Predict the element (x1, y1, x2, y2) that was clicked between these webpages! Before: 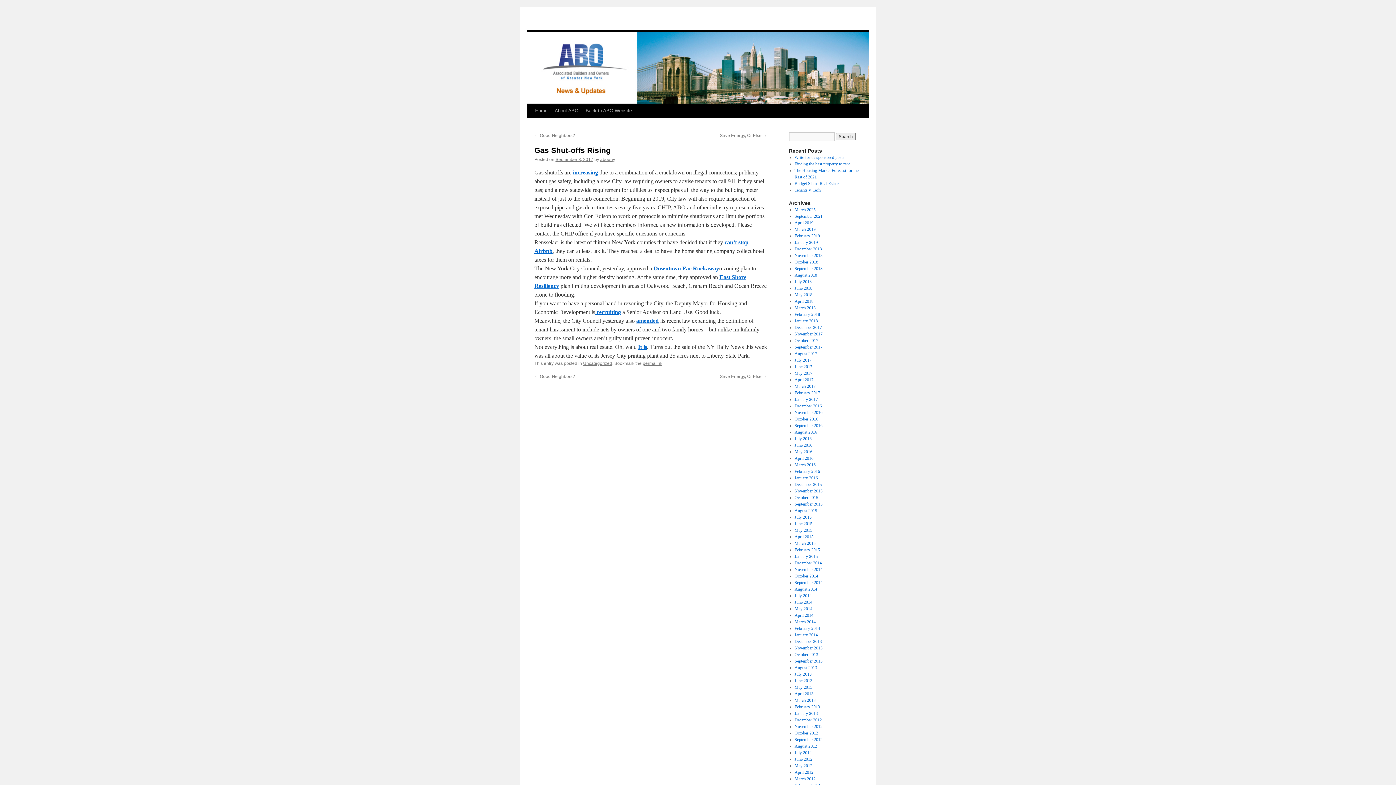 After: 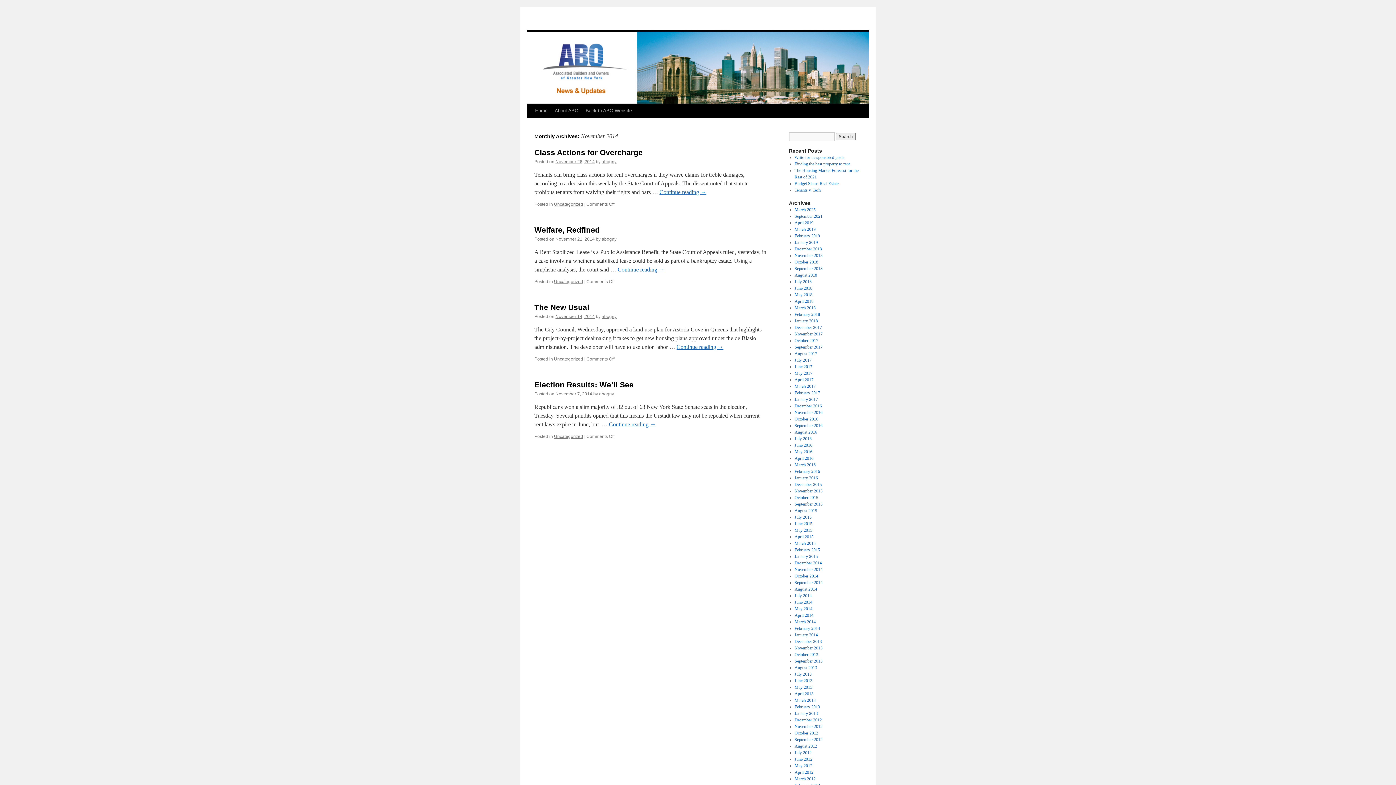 Action: label: November 2014 bbox: (794, 567, 822, 572)